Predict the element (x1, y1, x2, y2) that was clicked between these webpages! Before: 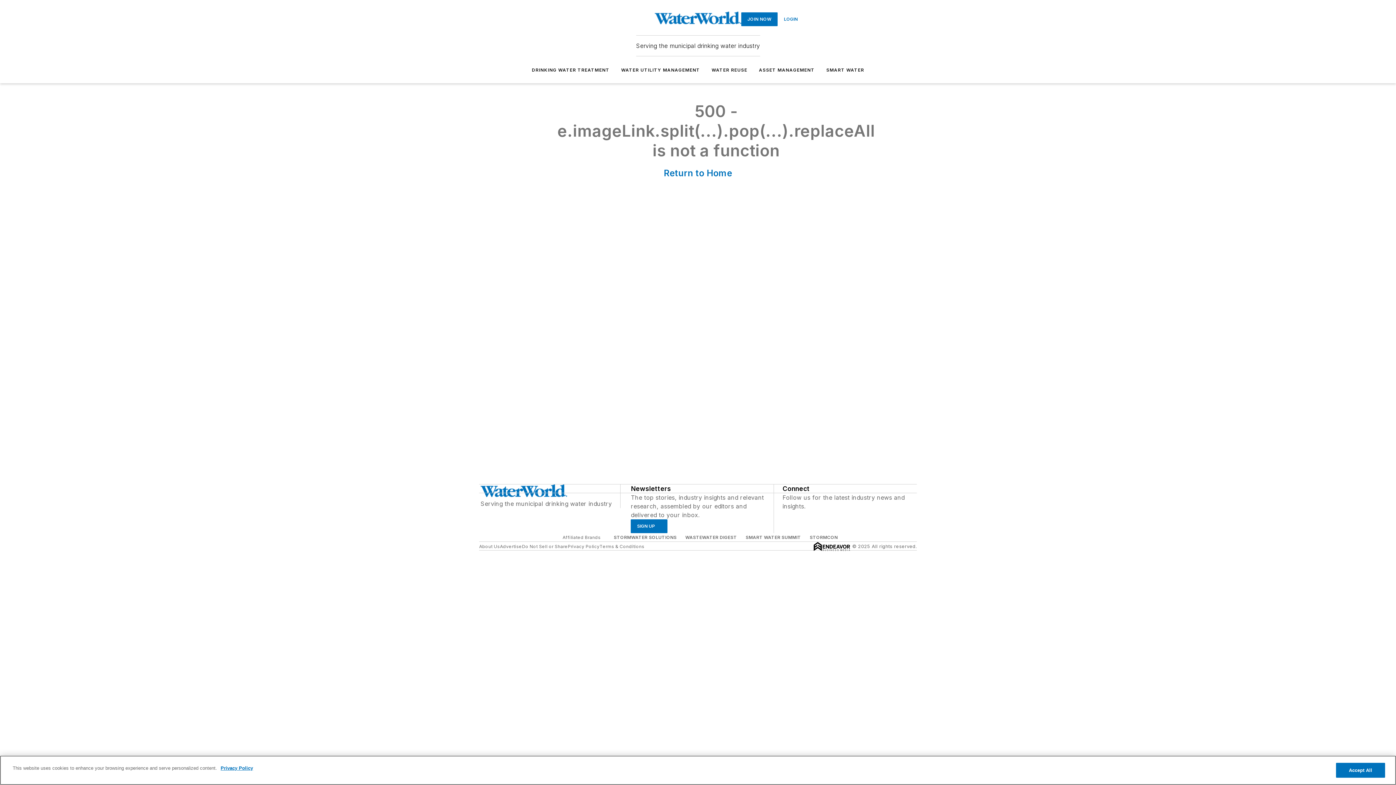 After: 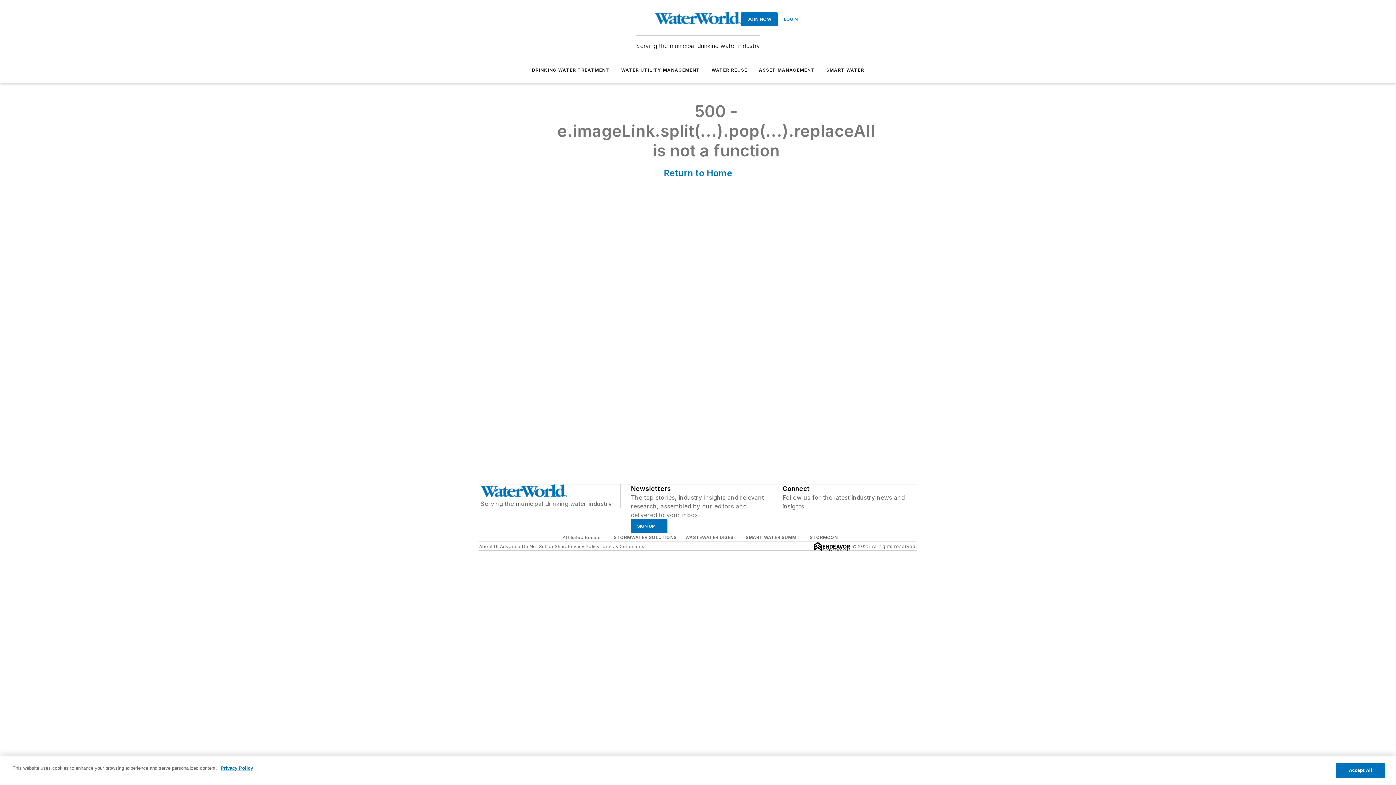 Action: bbox: (802, 510, 809, 518) label: https://twitter.com/WaterWorld